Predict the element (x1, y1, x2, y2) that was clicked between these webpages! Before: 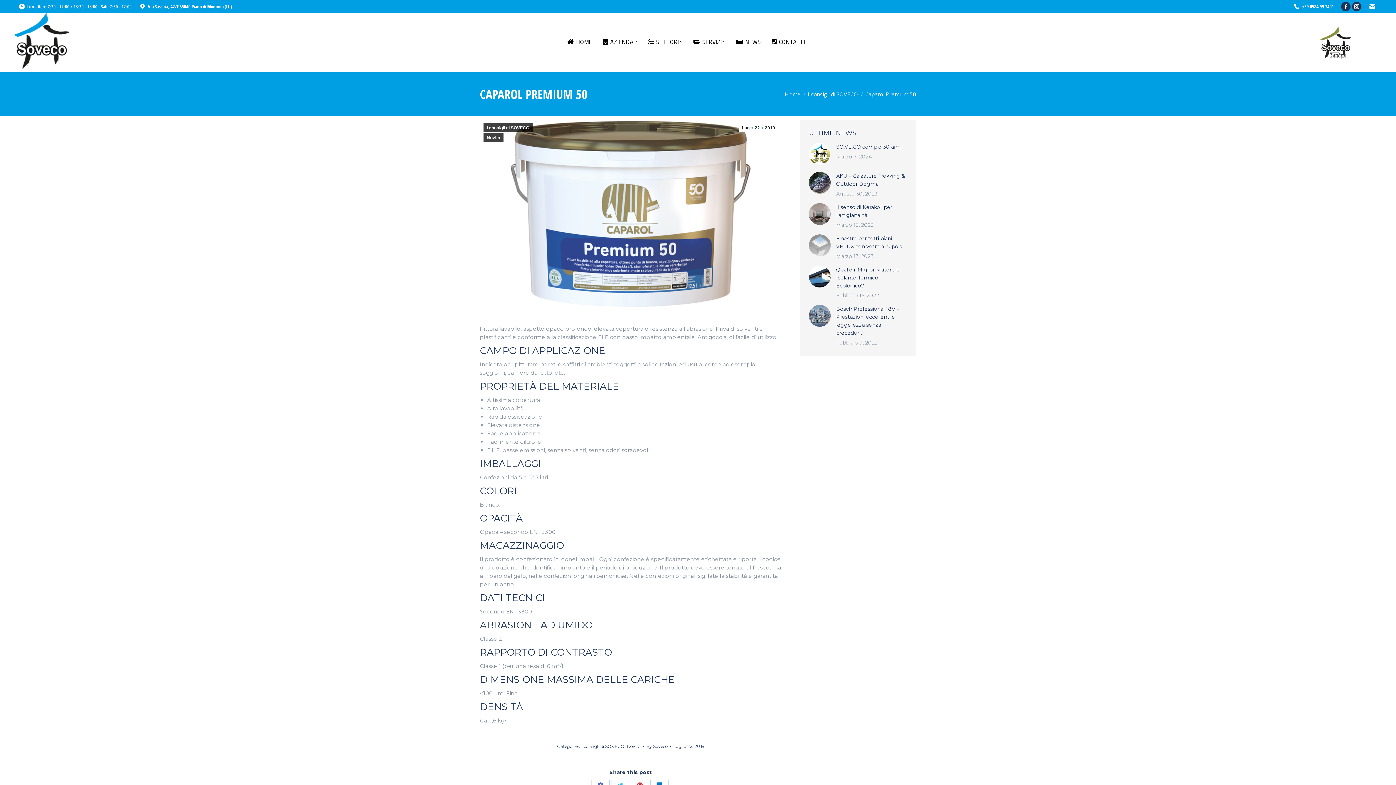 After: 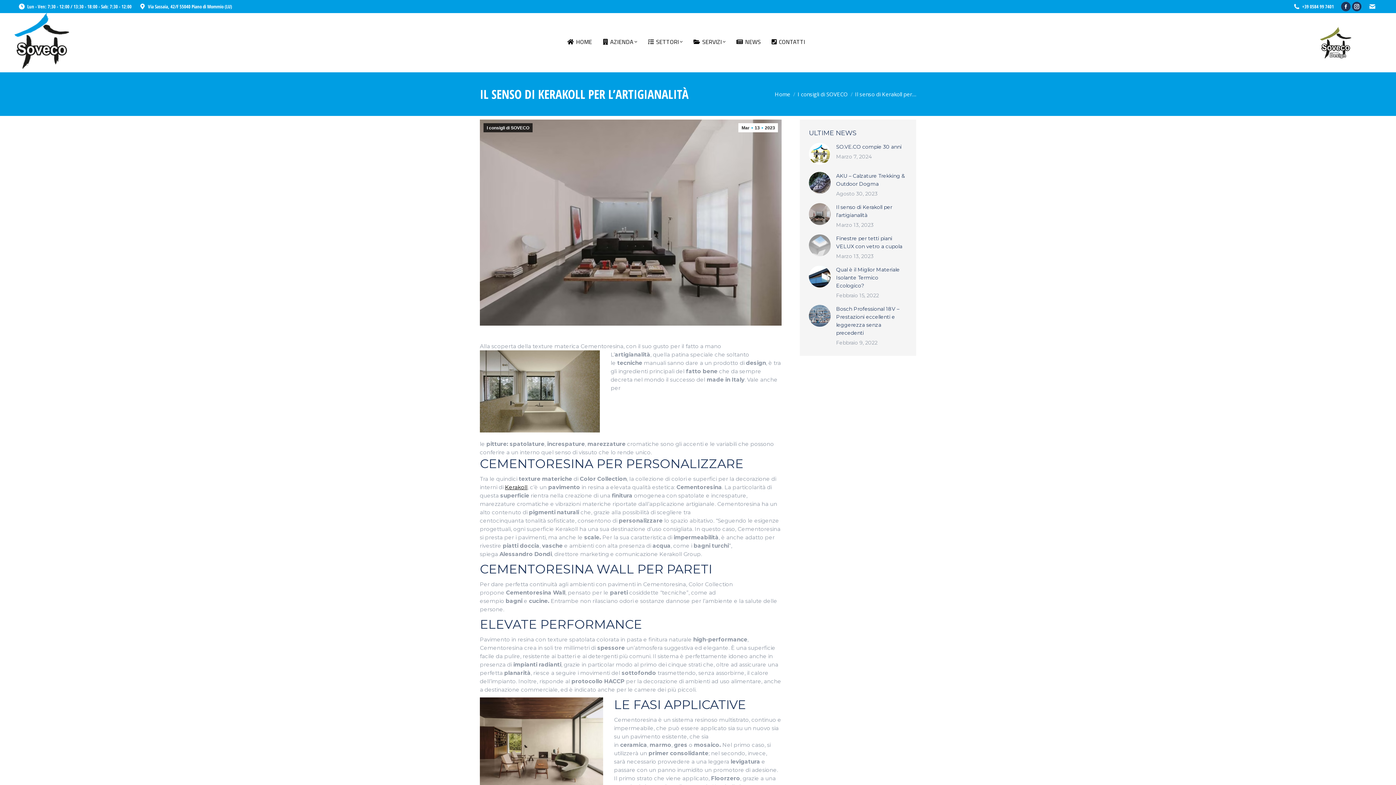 Action: bbox: (809, 203, 830, 225) label: Post image